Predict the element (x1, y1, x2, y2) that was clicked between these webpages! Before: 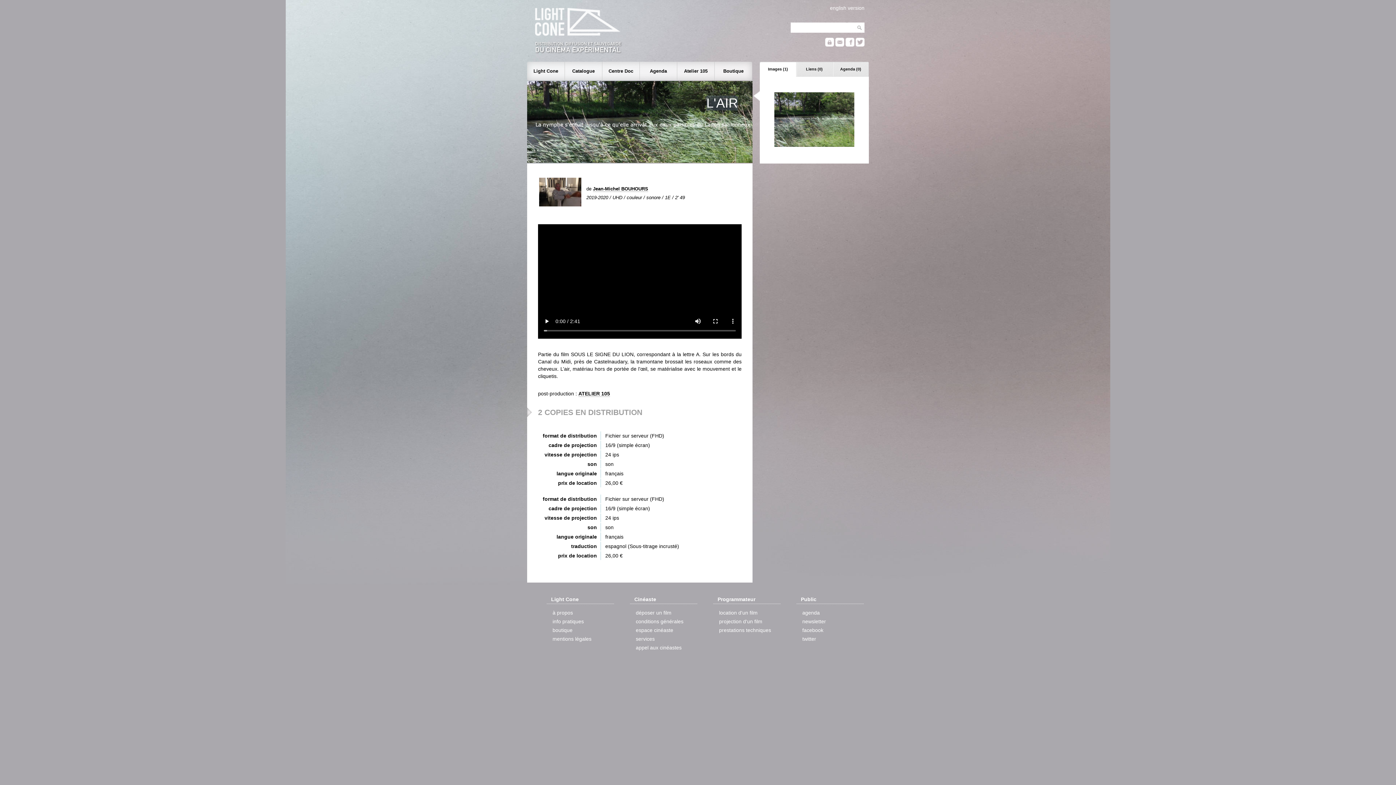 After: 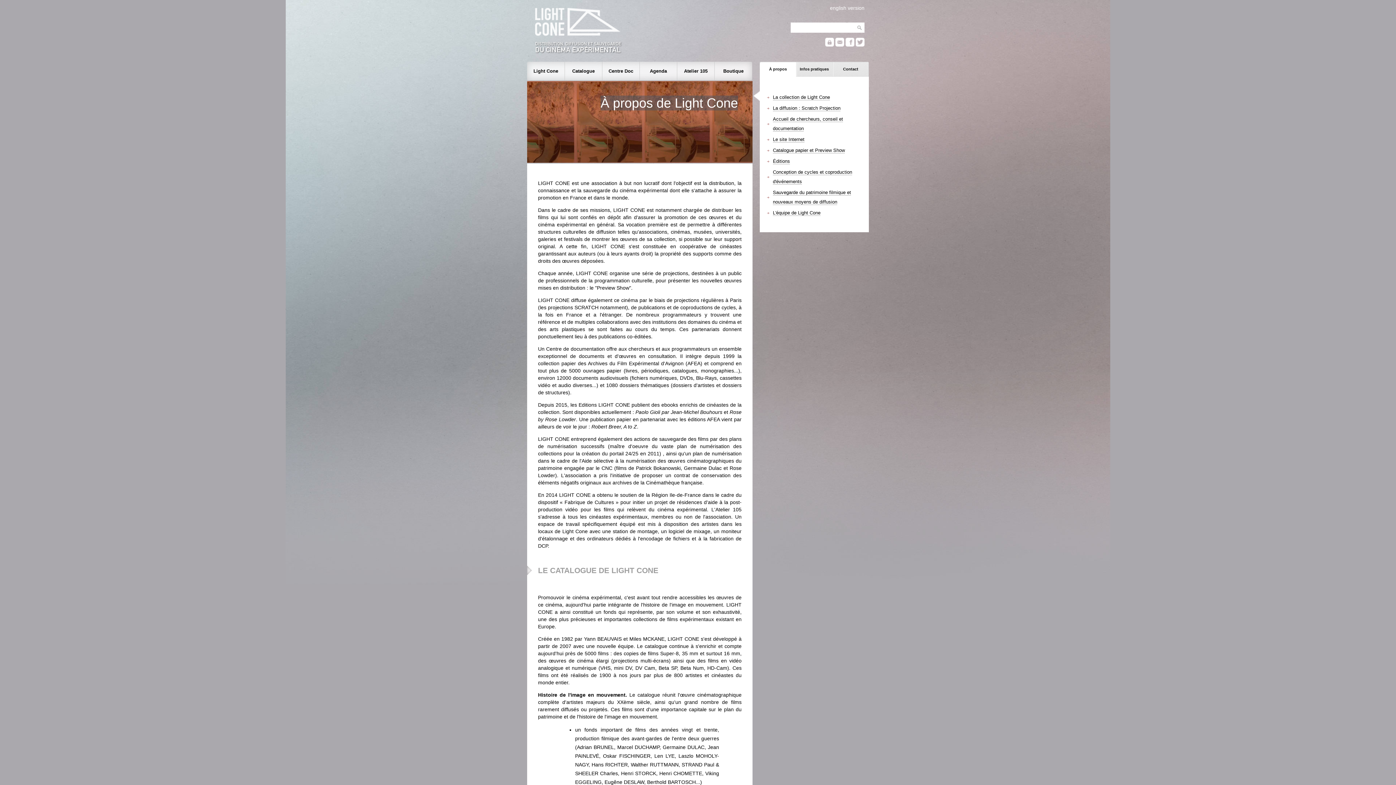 Action: bbox: (551, 608, 574, 617) label: à propos